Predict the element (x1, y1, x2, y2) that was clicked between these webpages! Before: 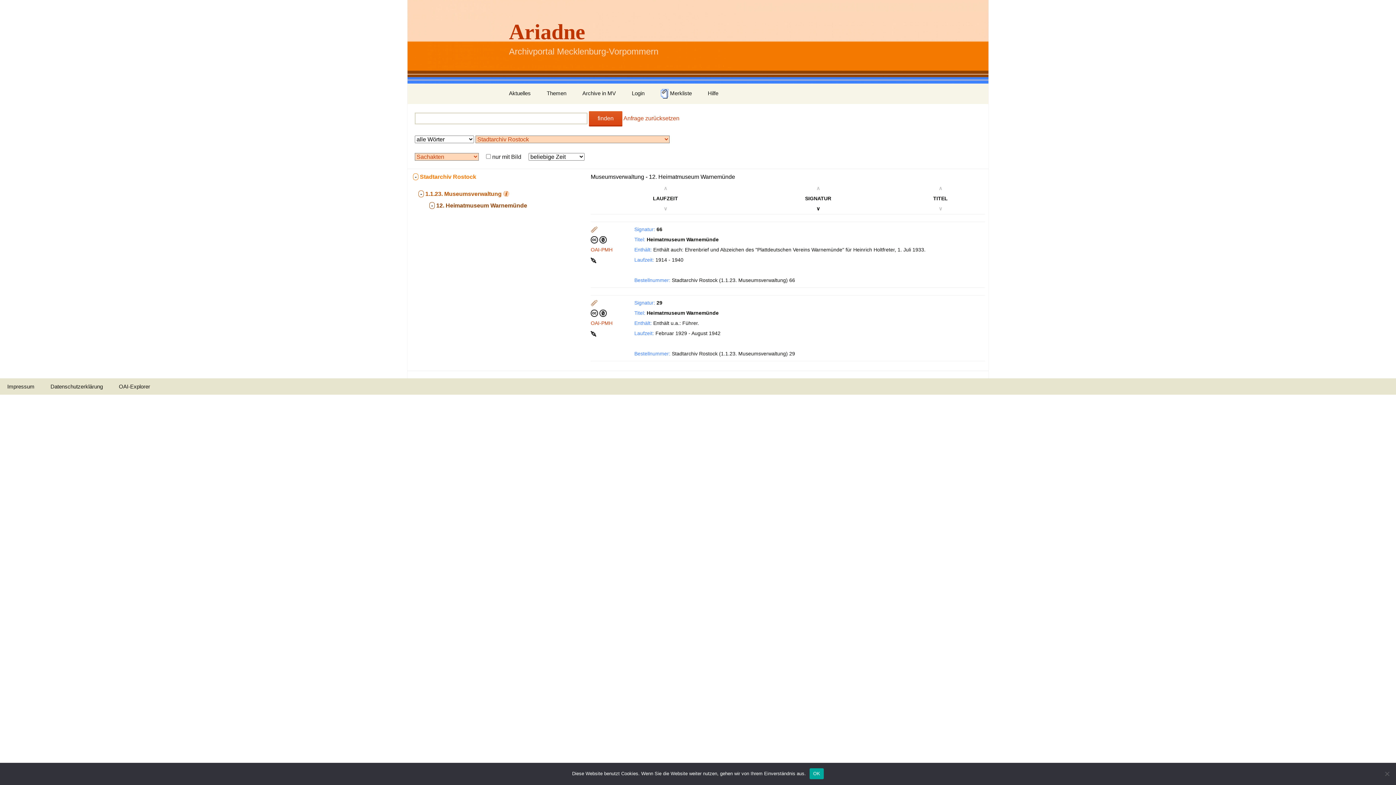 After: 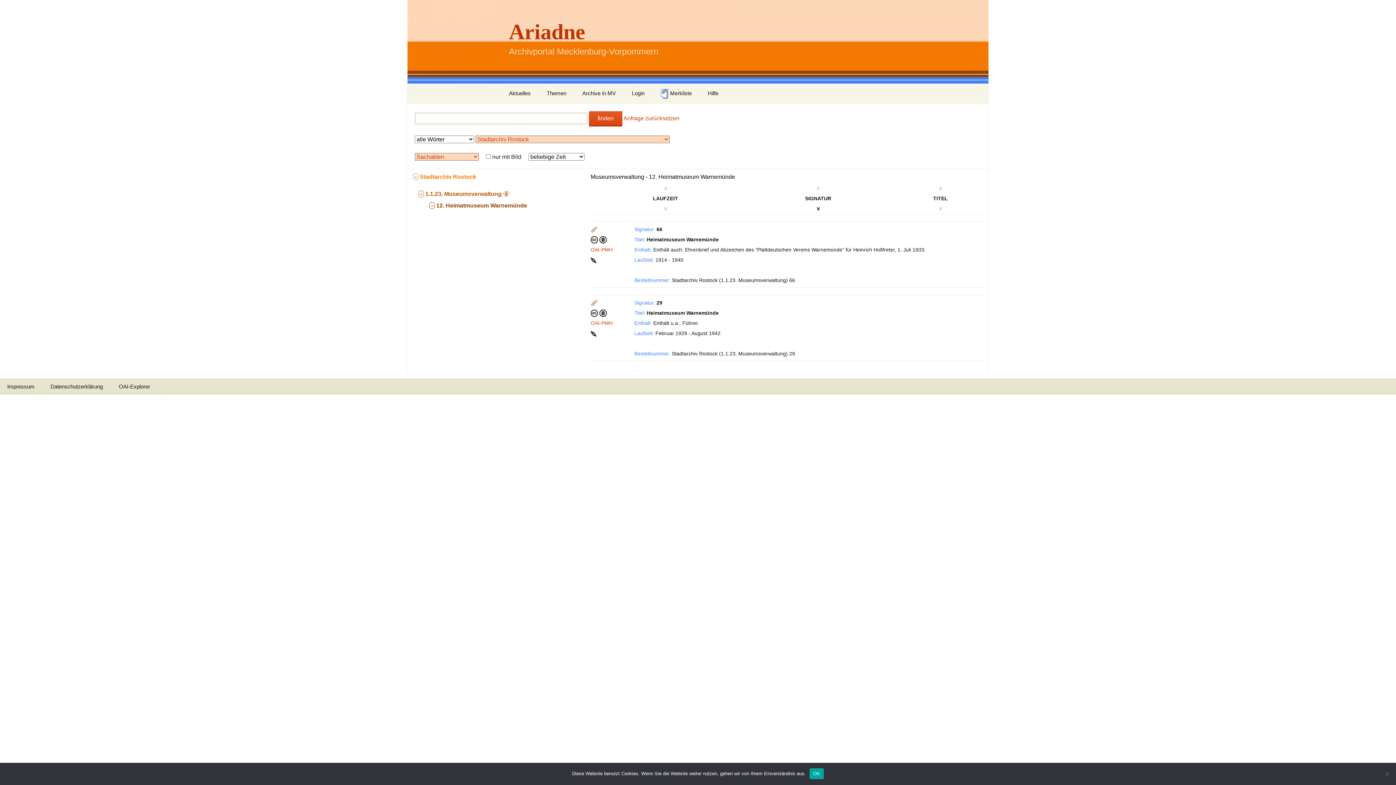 Action: label:   bbox: (590, 330, 597, 336)